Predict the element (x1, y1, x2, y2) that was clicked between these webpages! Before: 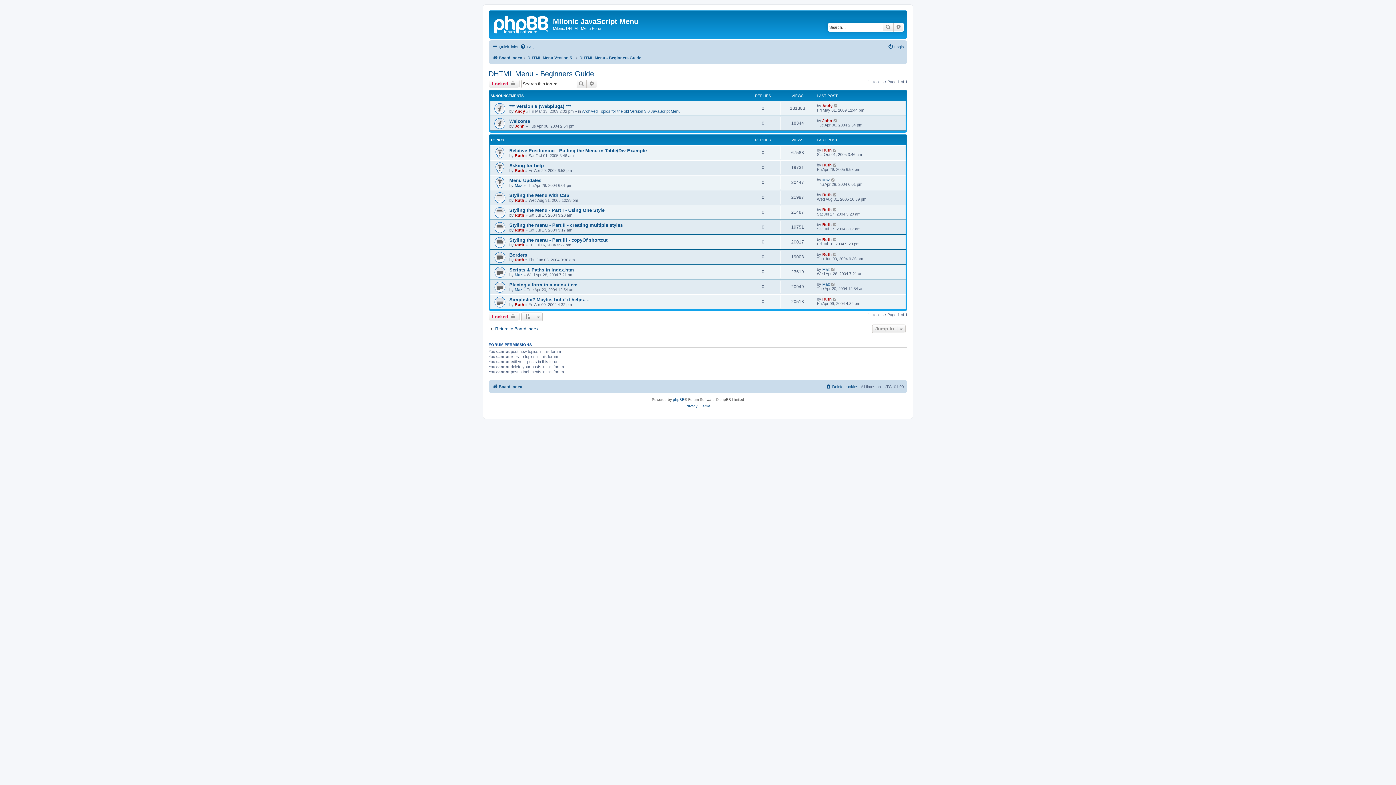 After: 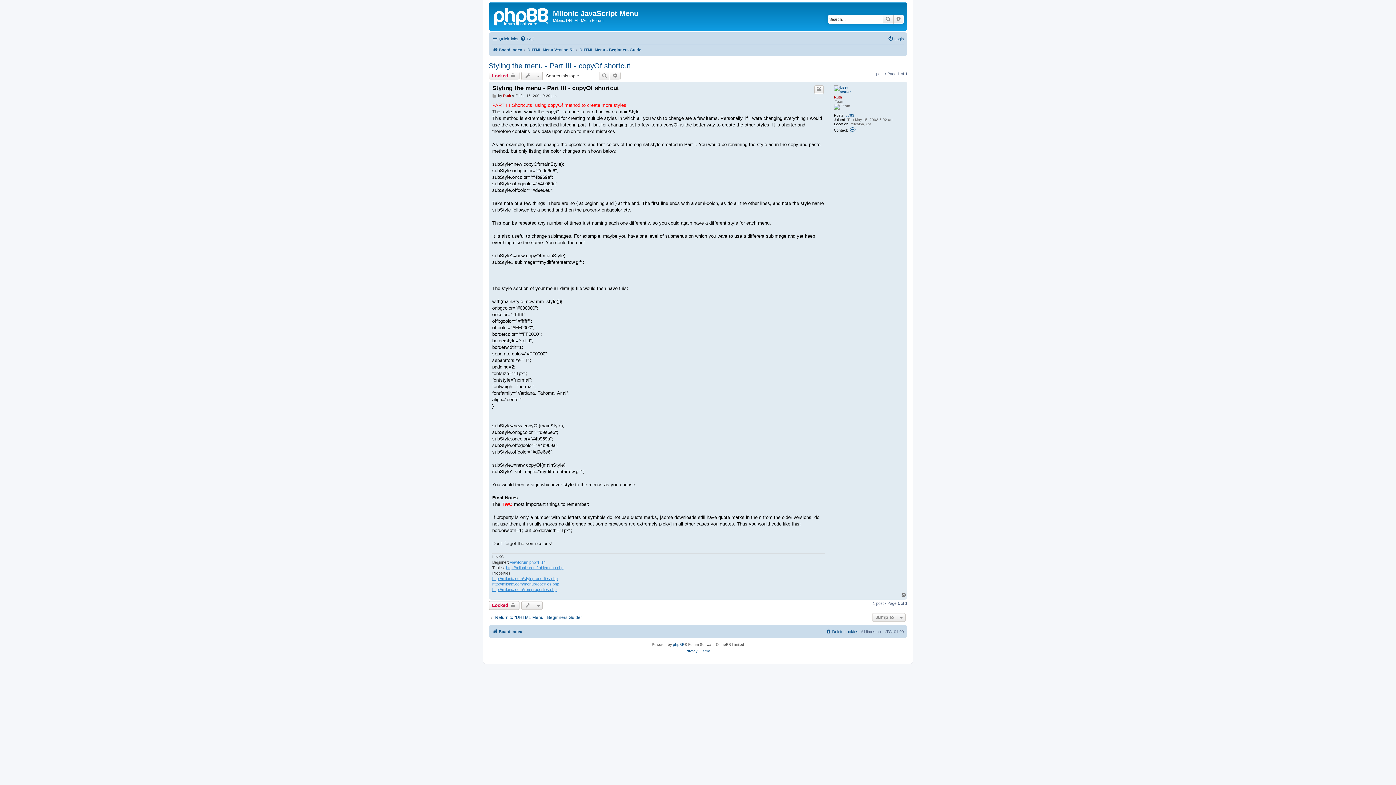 Action: bbox: (833, 237, 837, 241)